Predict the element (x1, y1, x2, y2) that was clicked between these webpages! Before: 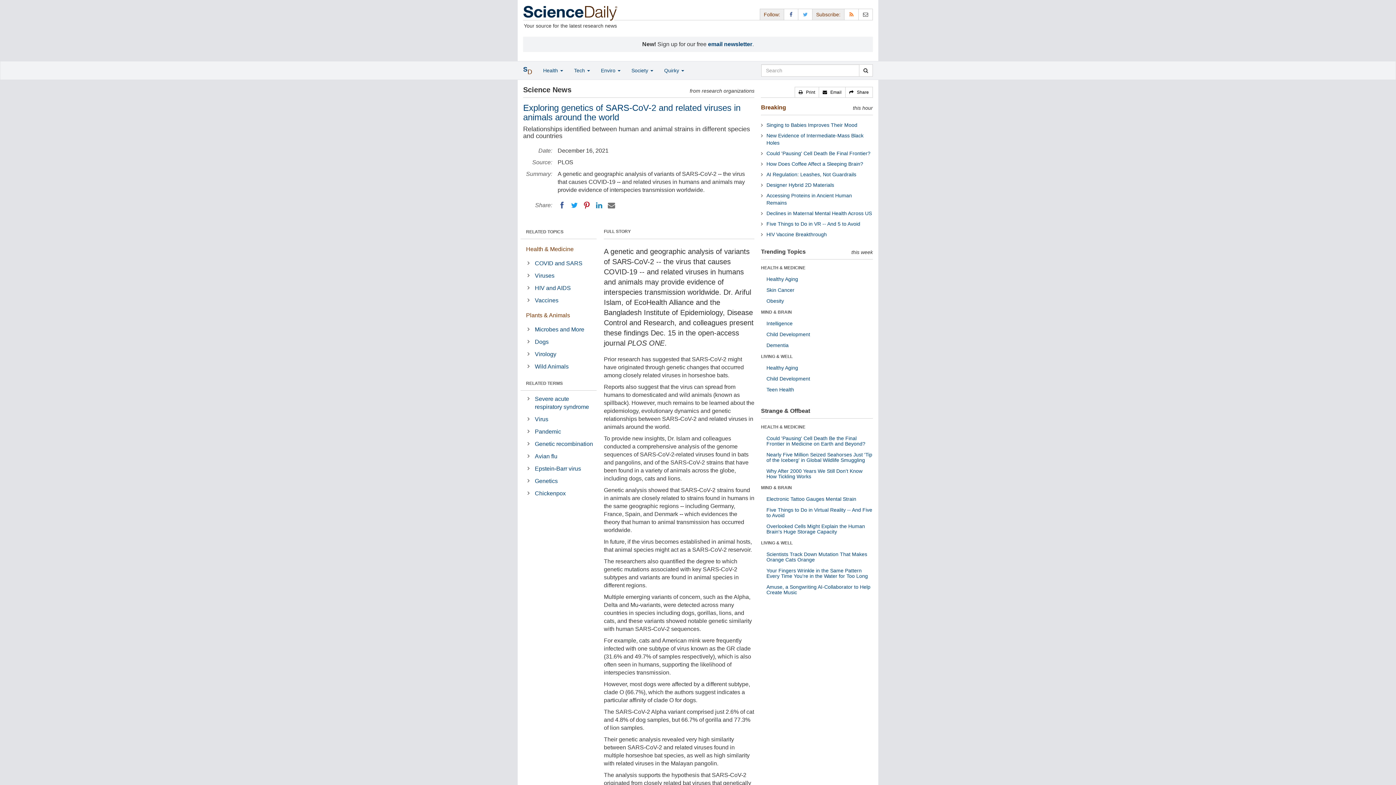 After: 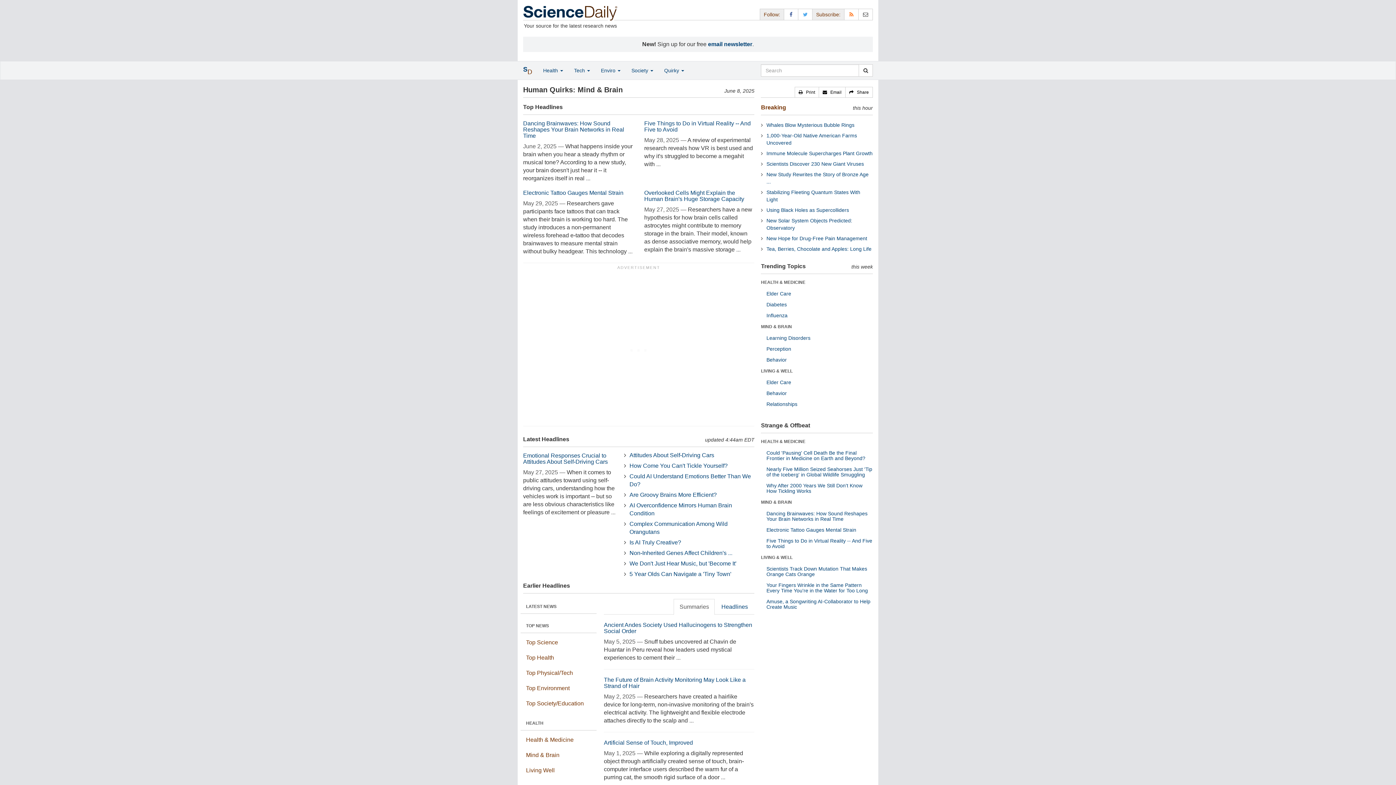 Action: label: MIND & BRAIN bbox: (761, 485, 792, 490)